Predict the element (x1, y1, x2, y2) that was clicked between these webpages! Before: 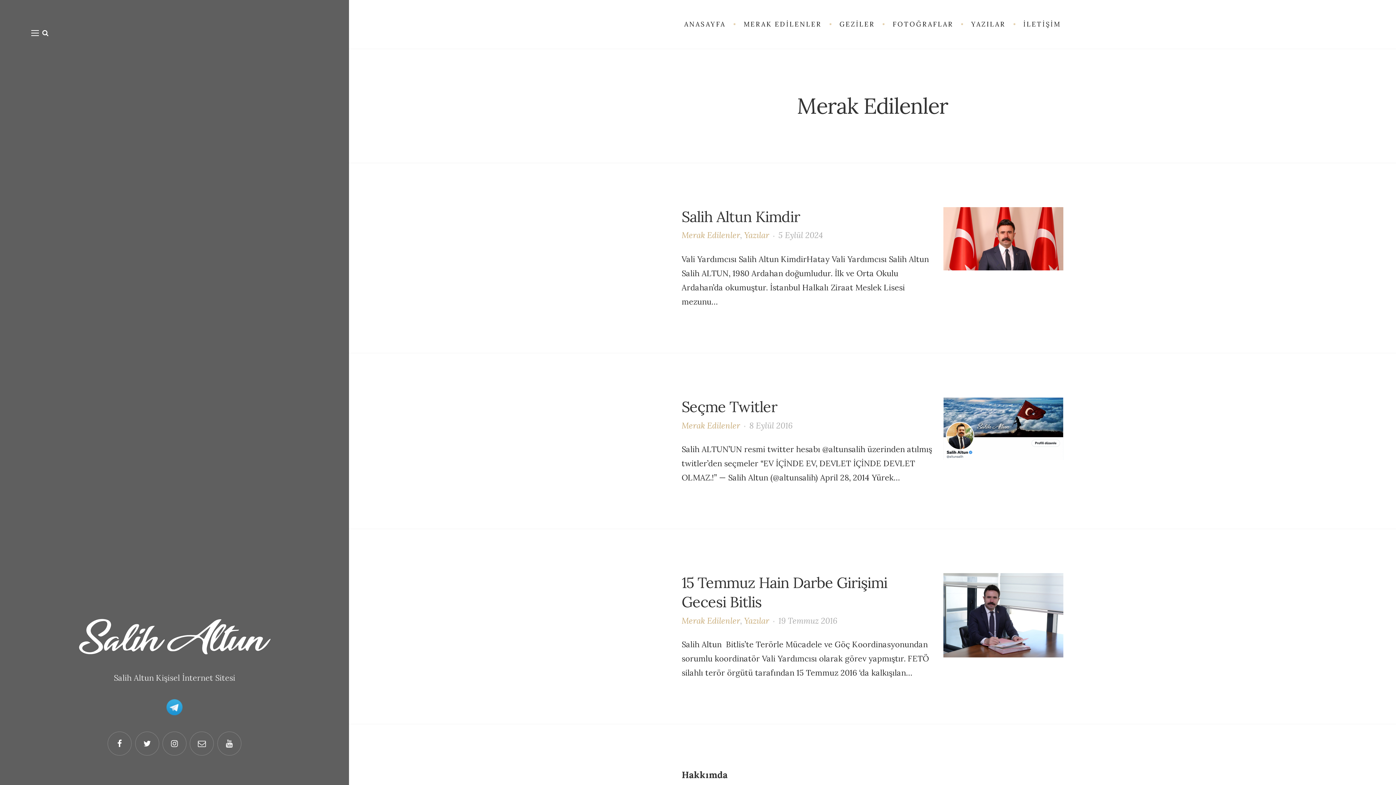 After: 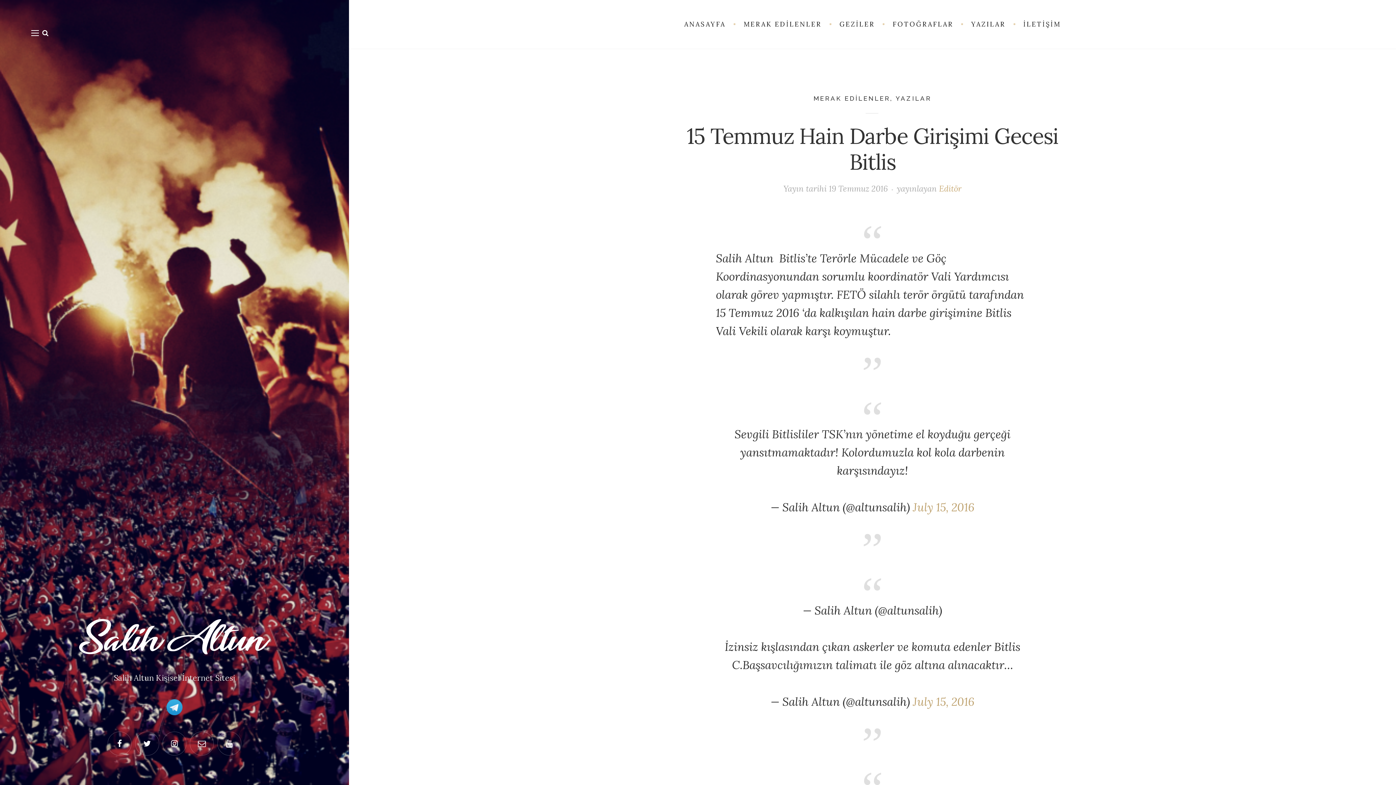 Action: bbox: (938, 573, 1069, 660)